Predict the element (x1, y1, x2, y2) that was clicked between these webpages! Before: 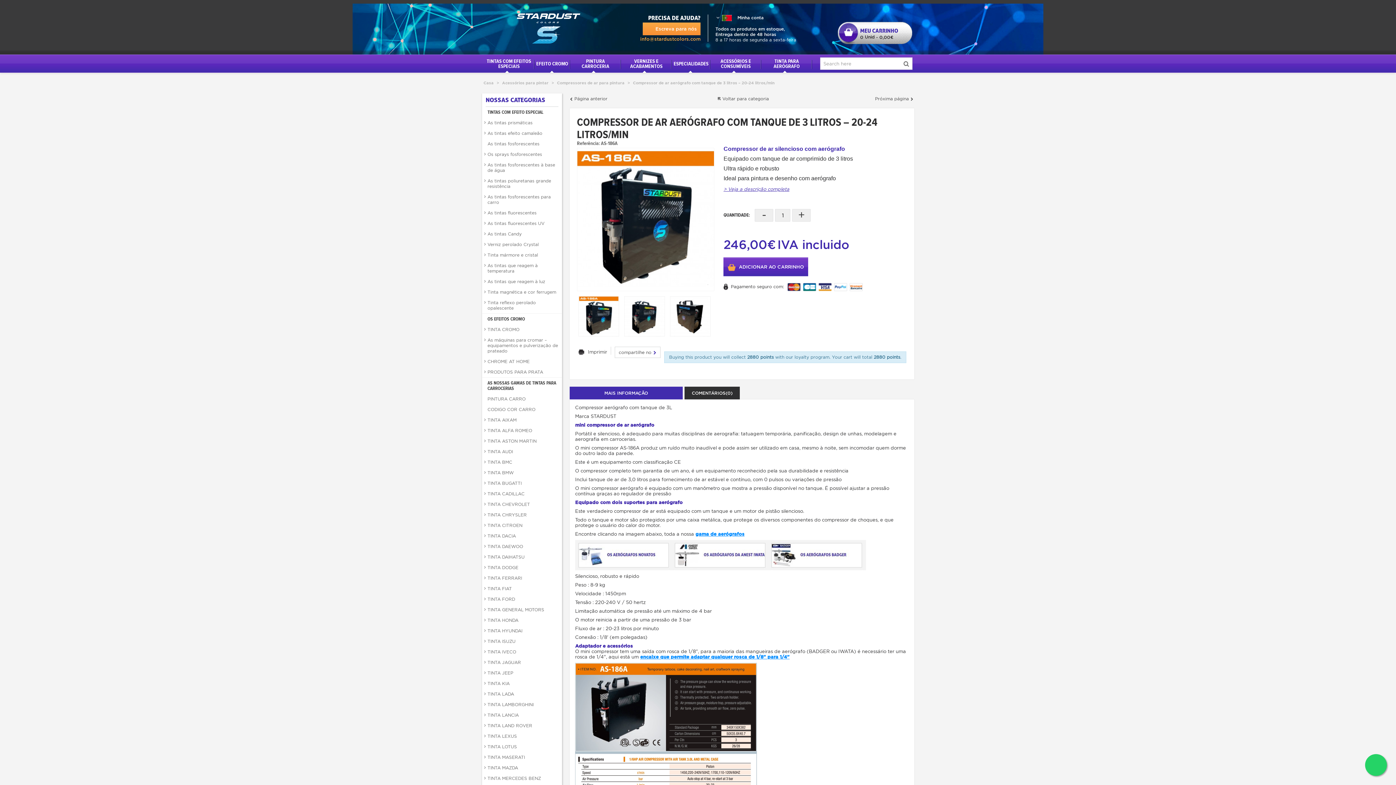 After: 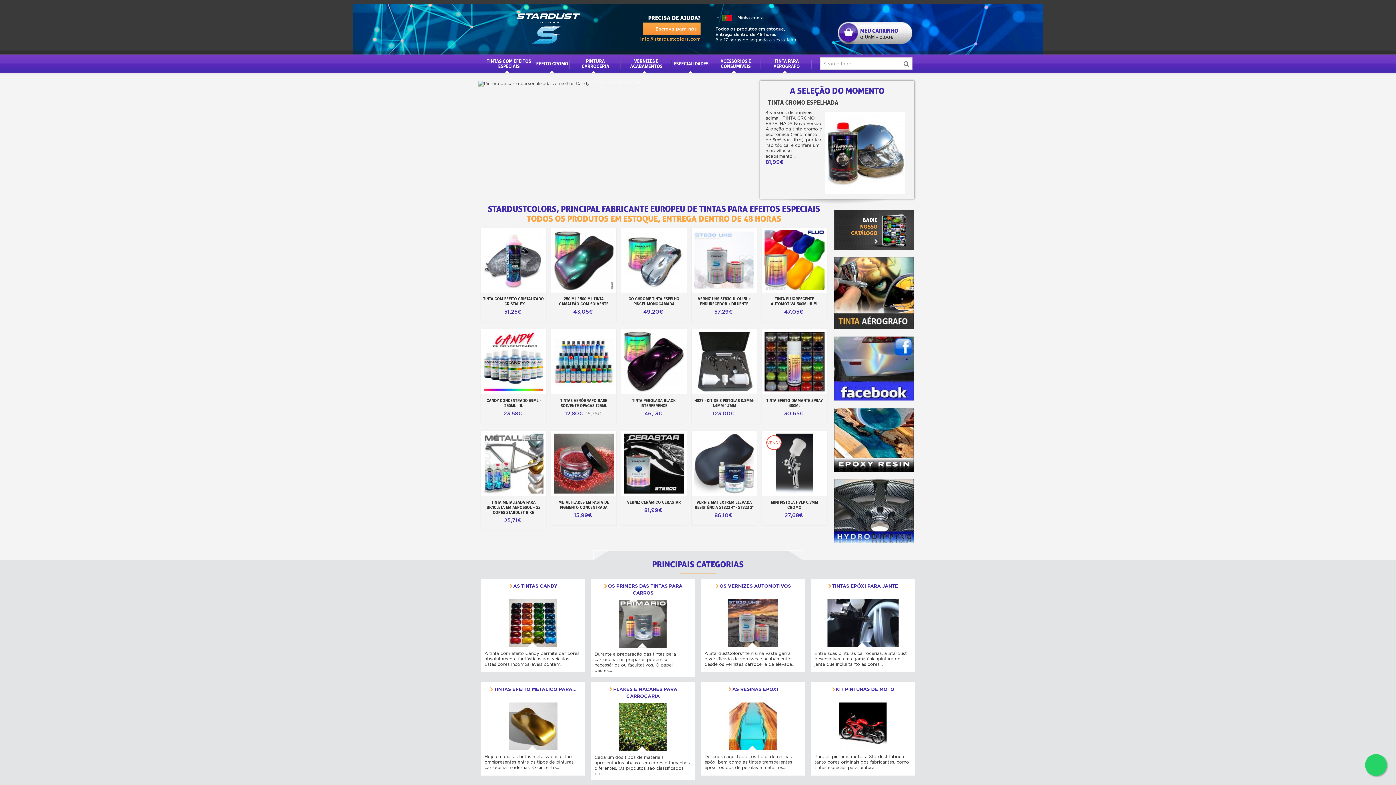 Action: bbox: (483, 80, 493, 85) label: Casa